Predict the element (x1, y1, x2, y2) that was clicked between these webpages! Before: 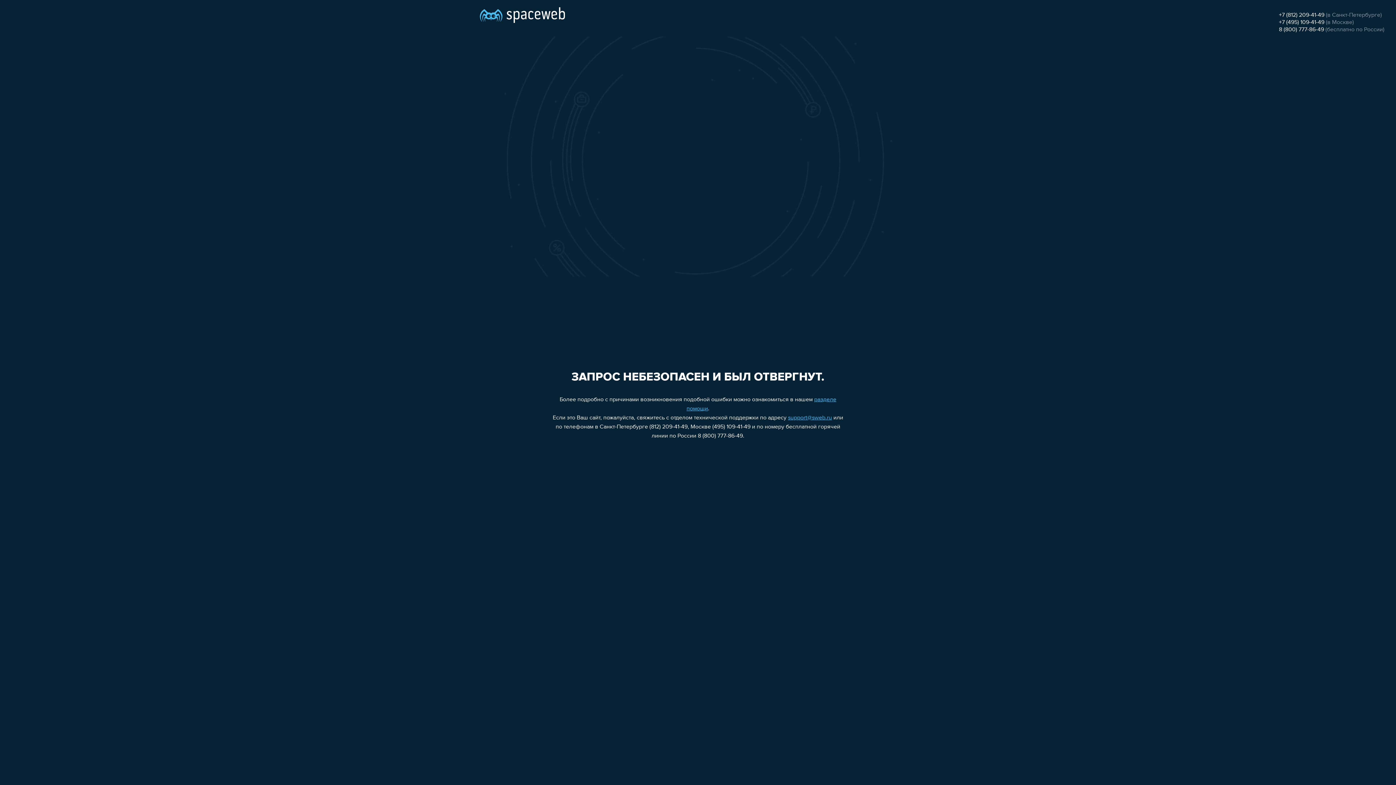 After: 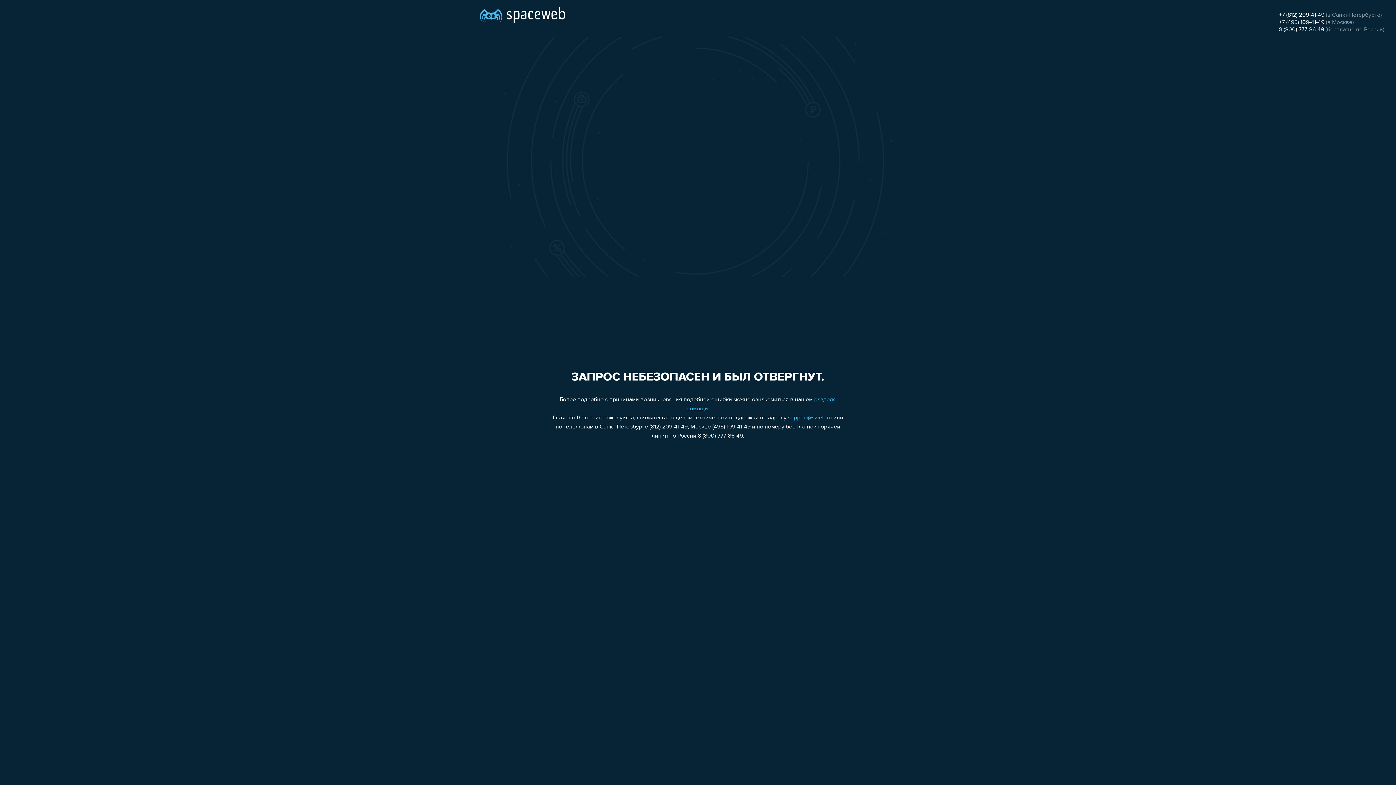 Action: bbox: (788, 415, 832, 421) label: support@sweb.ru